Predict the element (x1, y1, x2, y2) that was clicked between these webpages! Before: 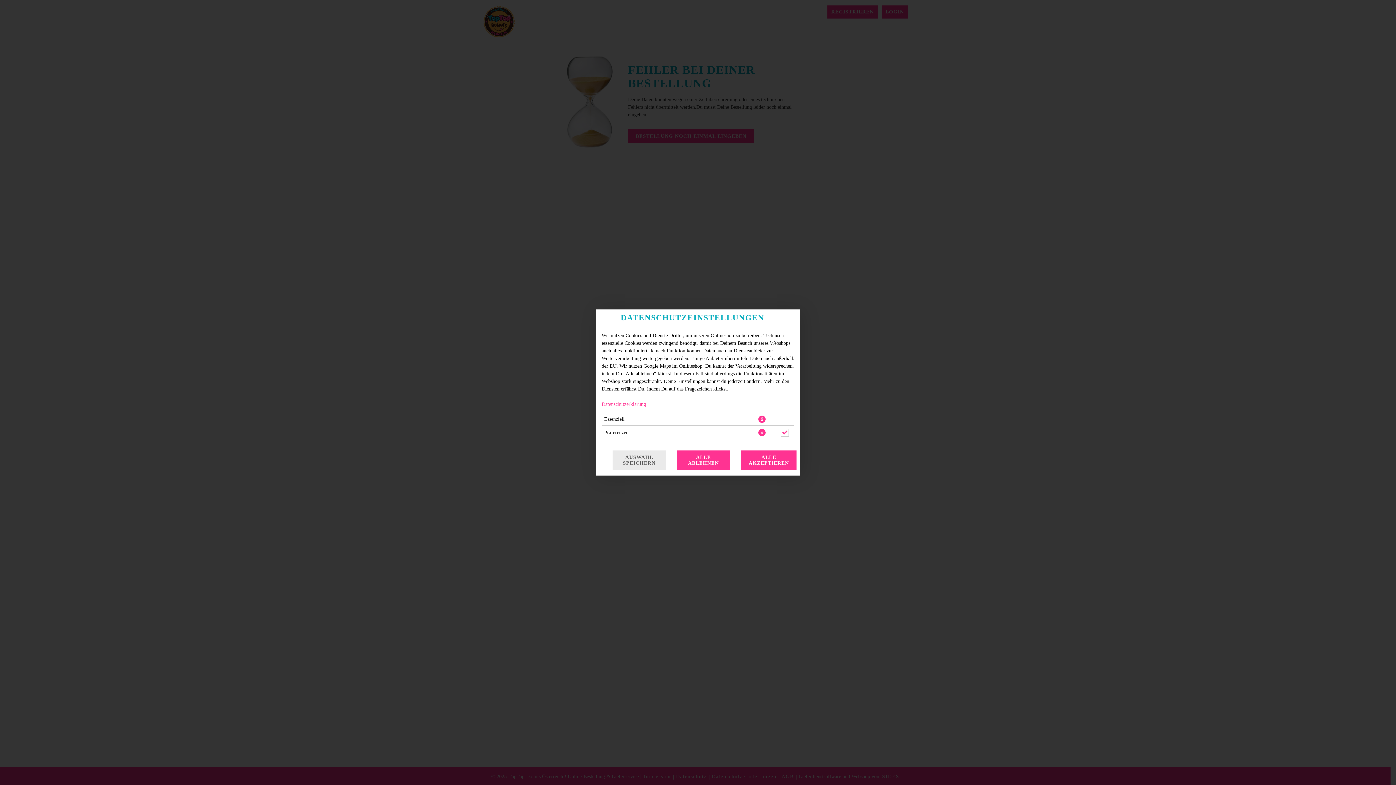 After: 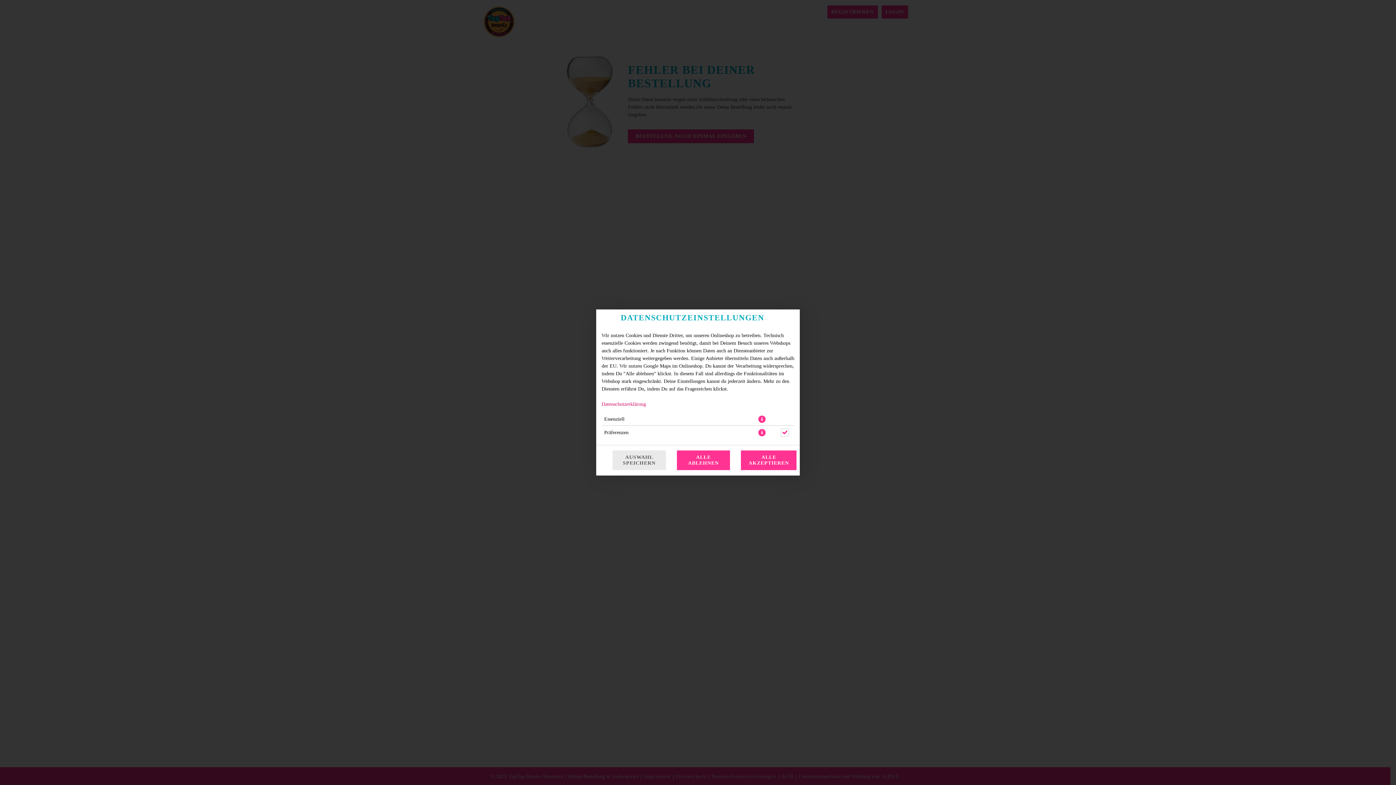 Action: bbox: (601, 401, 646, 407) label: Datenschutzerklärung